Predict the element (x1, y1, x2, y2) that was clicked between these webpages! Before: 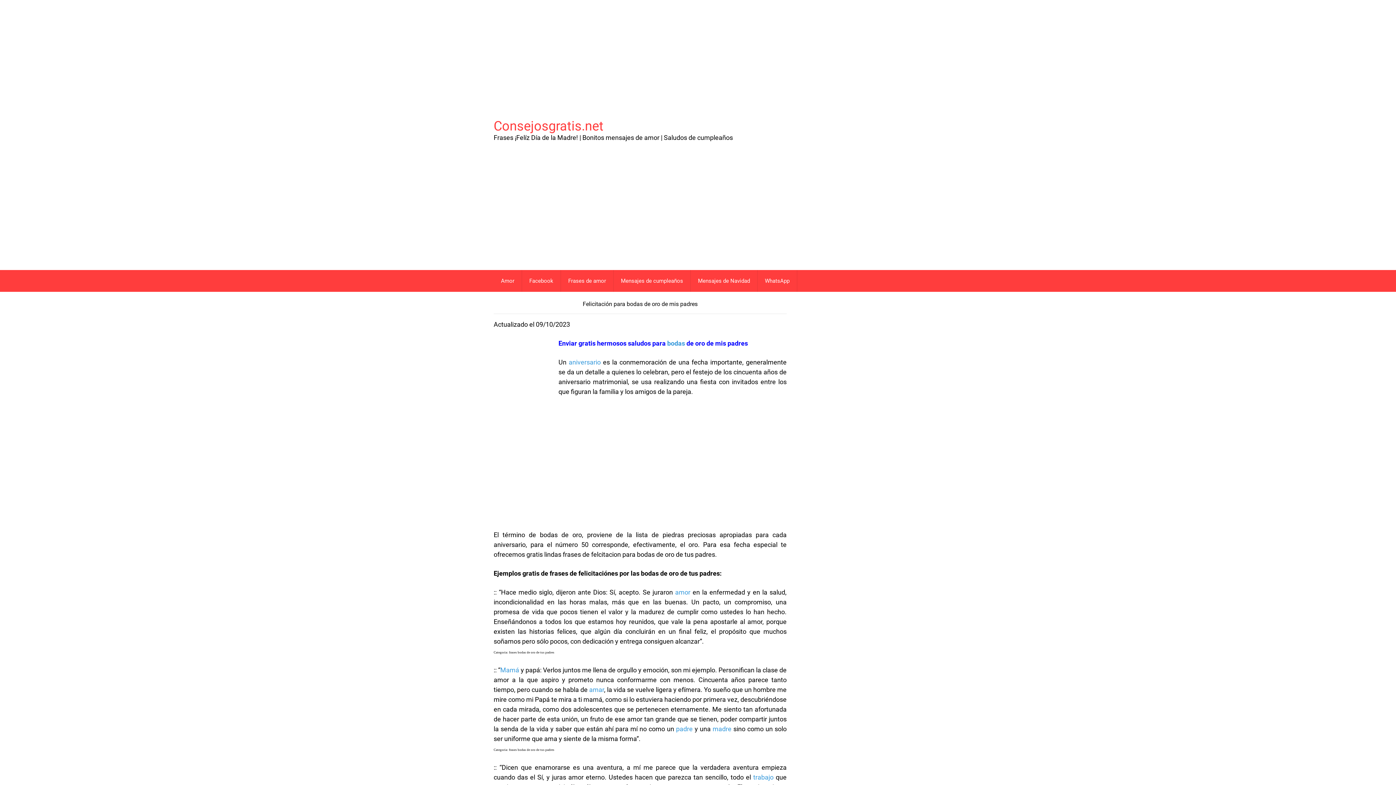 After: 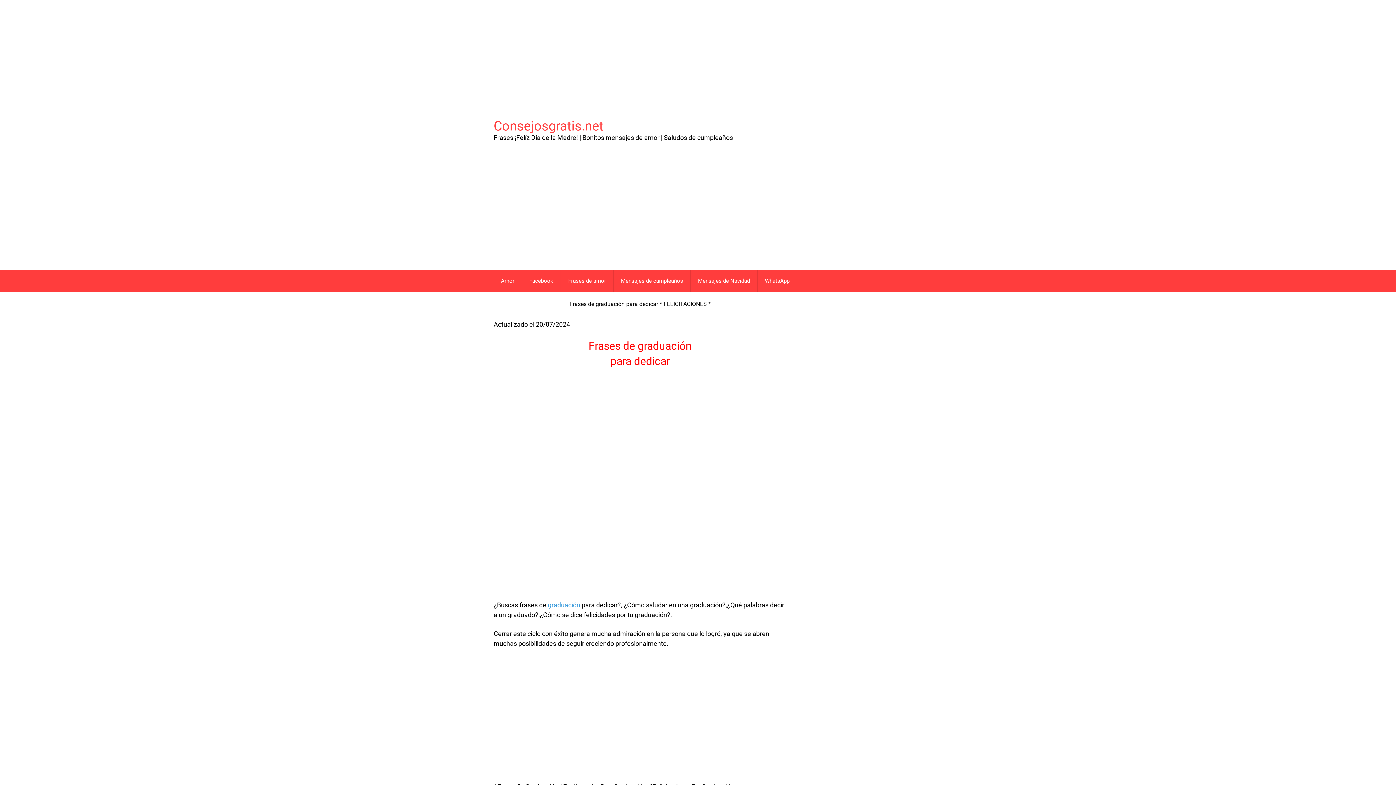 Action: label: trabajo bbox: (753, 773, 773, 781)